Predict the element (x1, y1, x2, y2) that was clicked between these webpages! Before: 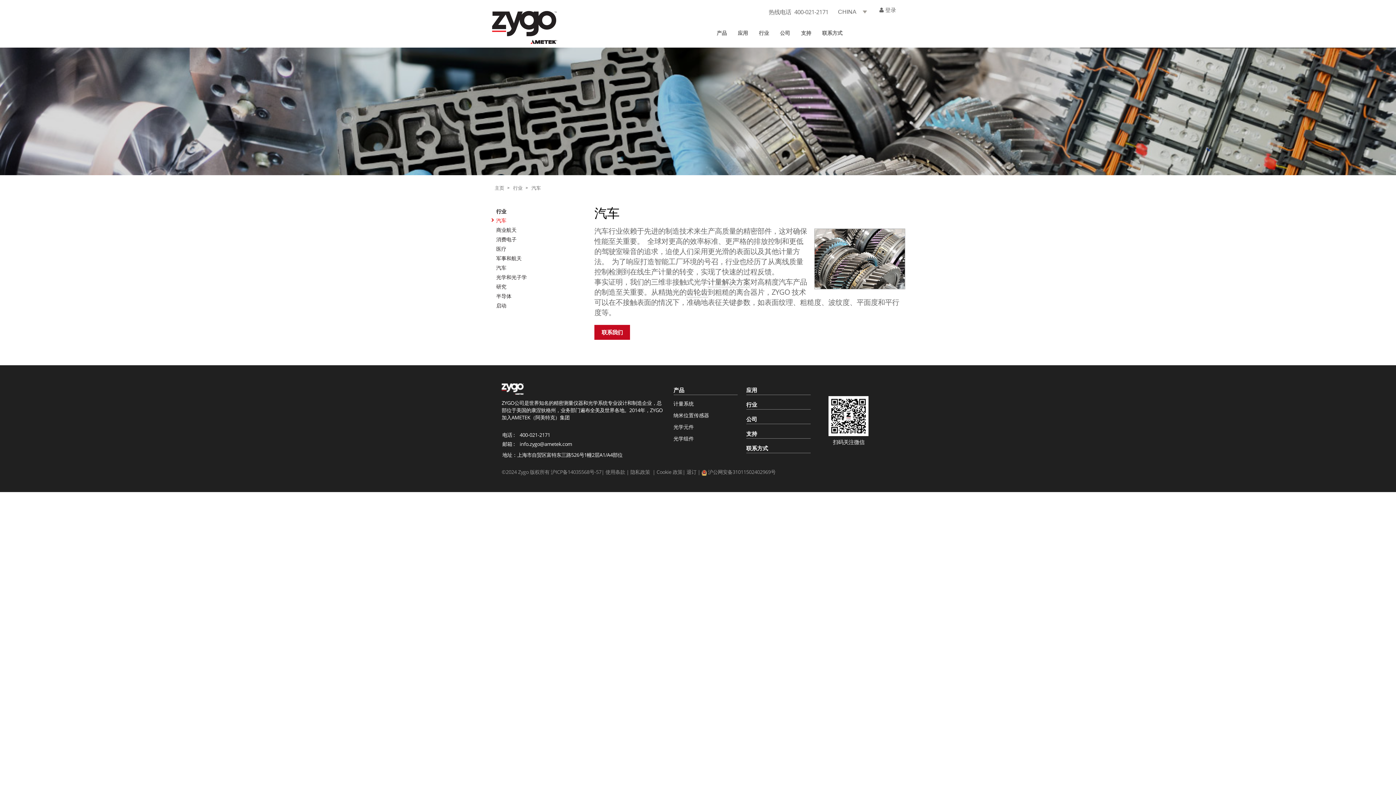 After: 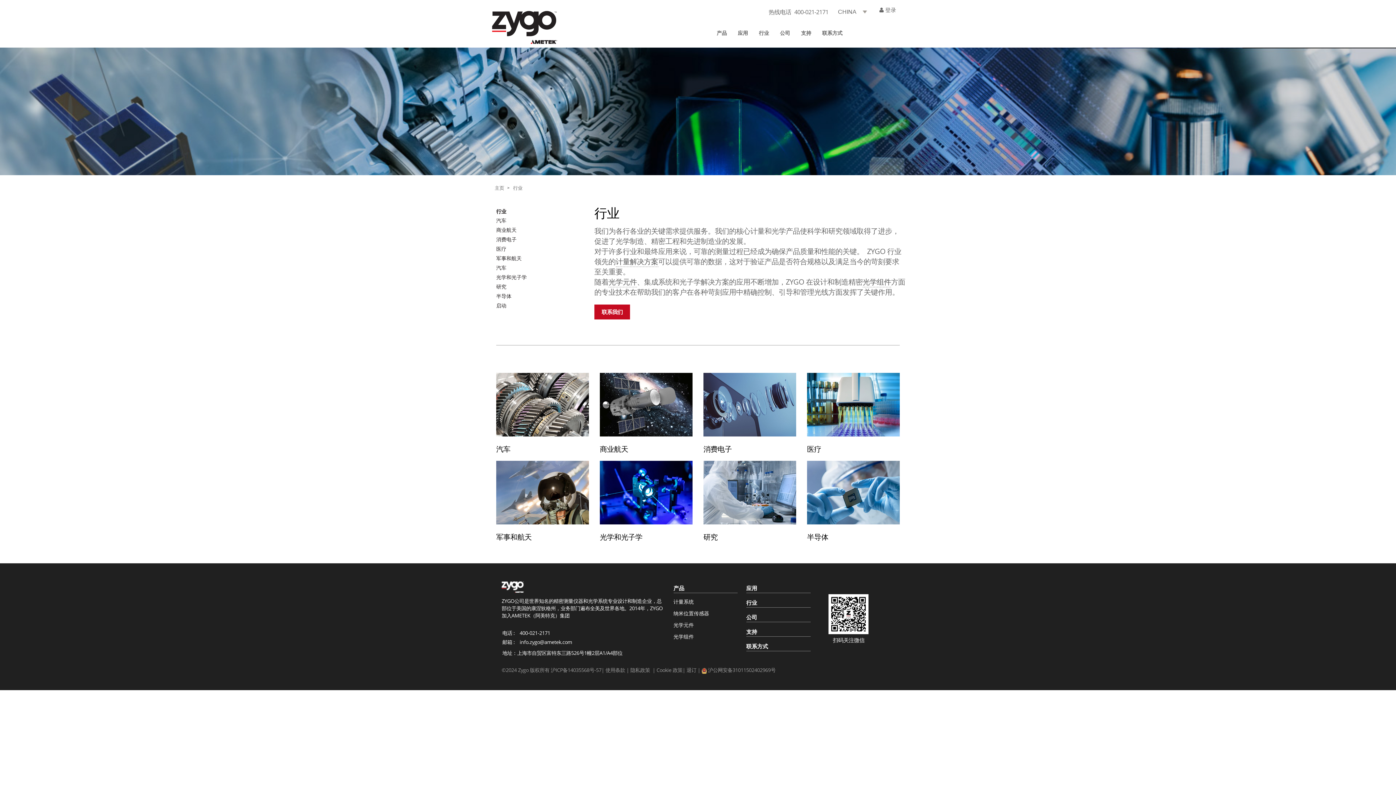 Action: label: 行业 bbox: (753, 23, 774, 42)